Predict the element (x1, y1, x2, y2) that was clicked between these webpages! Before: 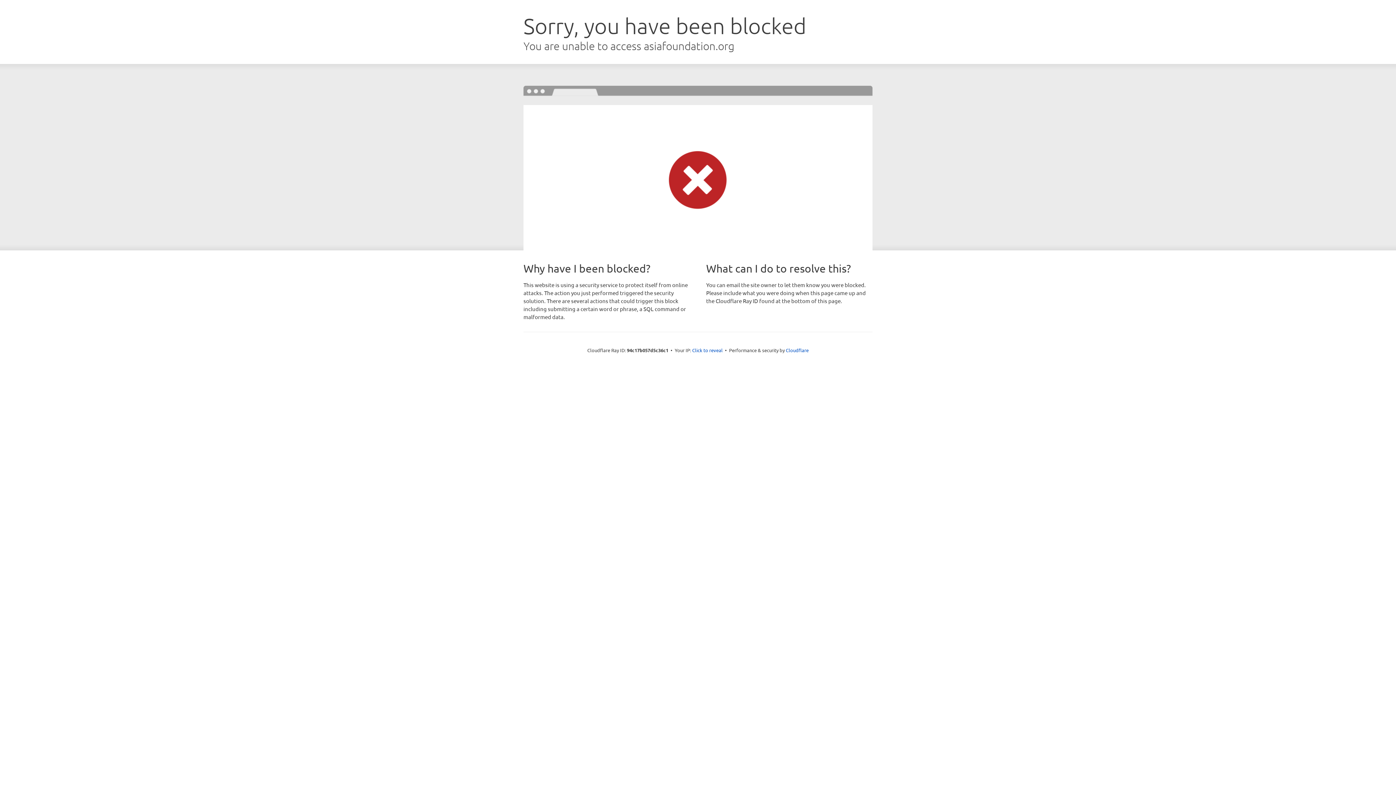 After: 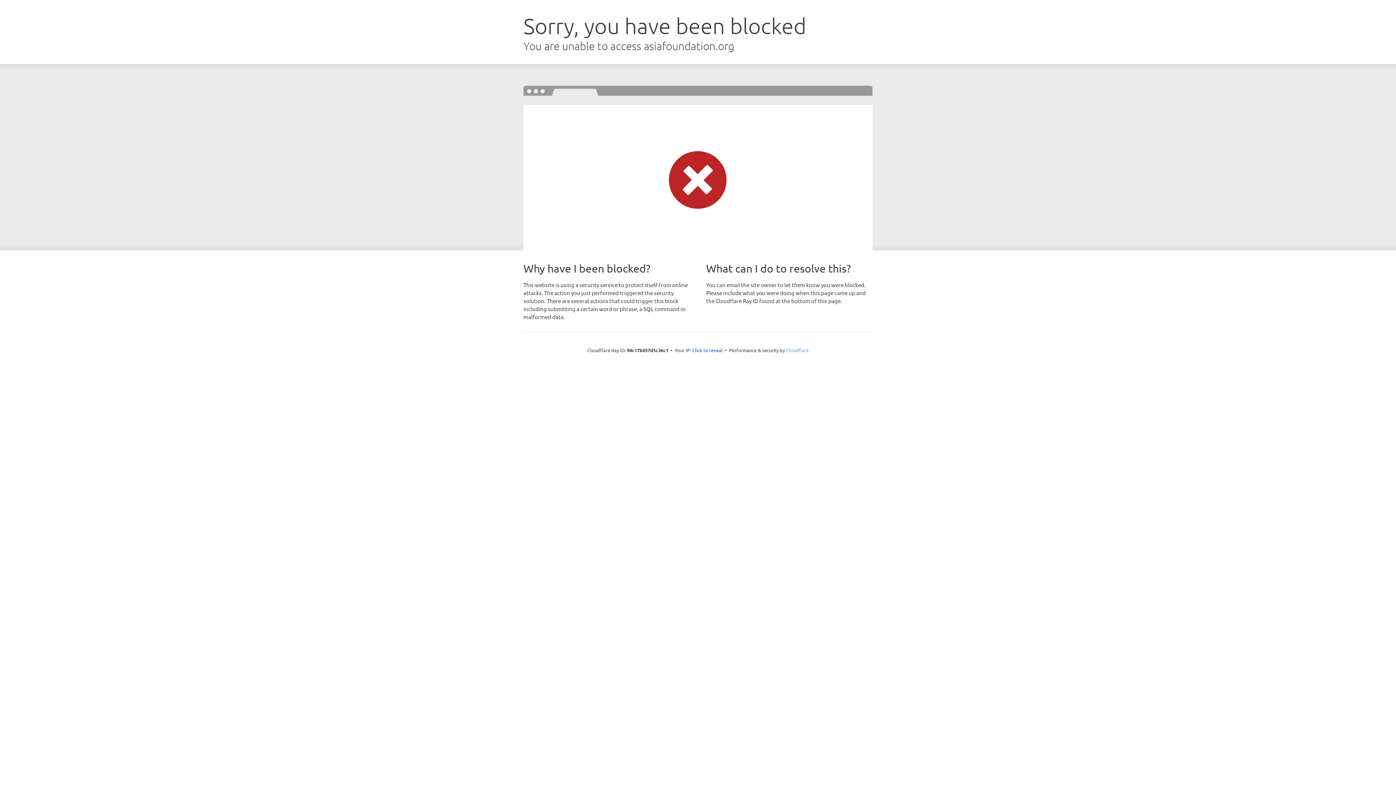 Action: label: Cloudflare bbox: (786, 347, 808, 353)